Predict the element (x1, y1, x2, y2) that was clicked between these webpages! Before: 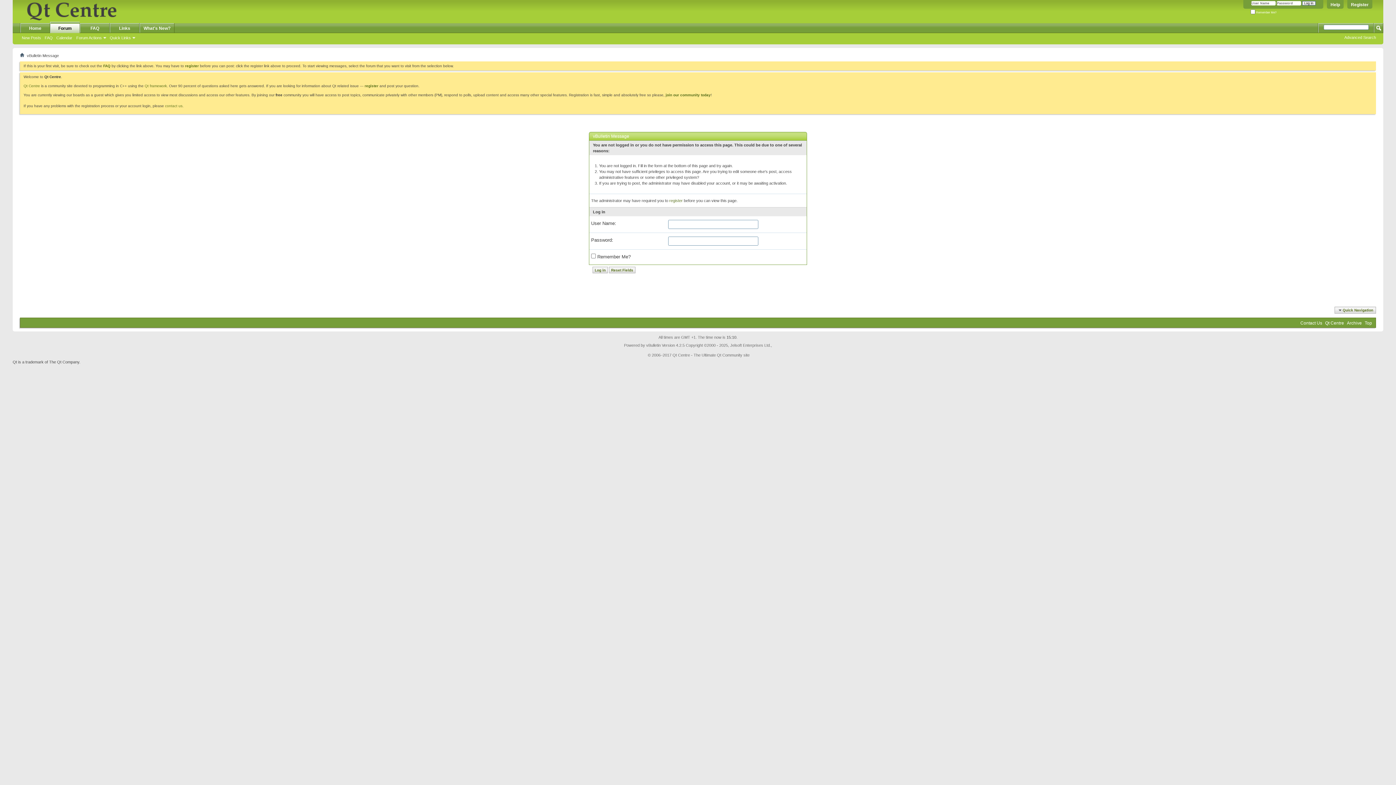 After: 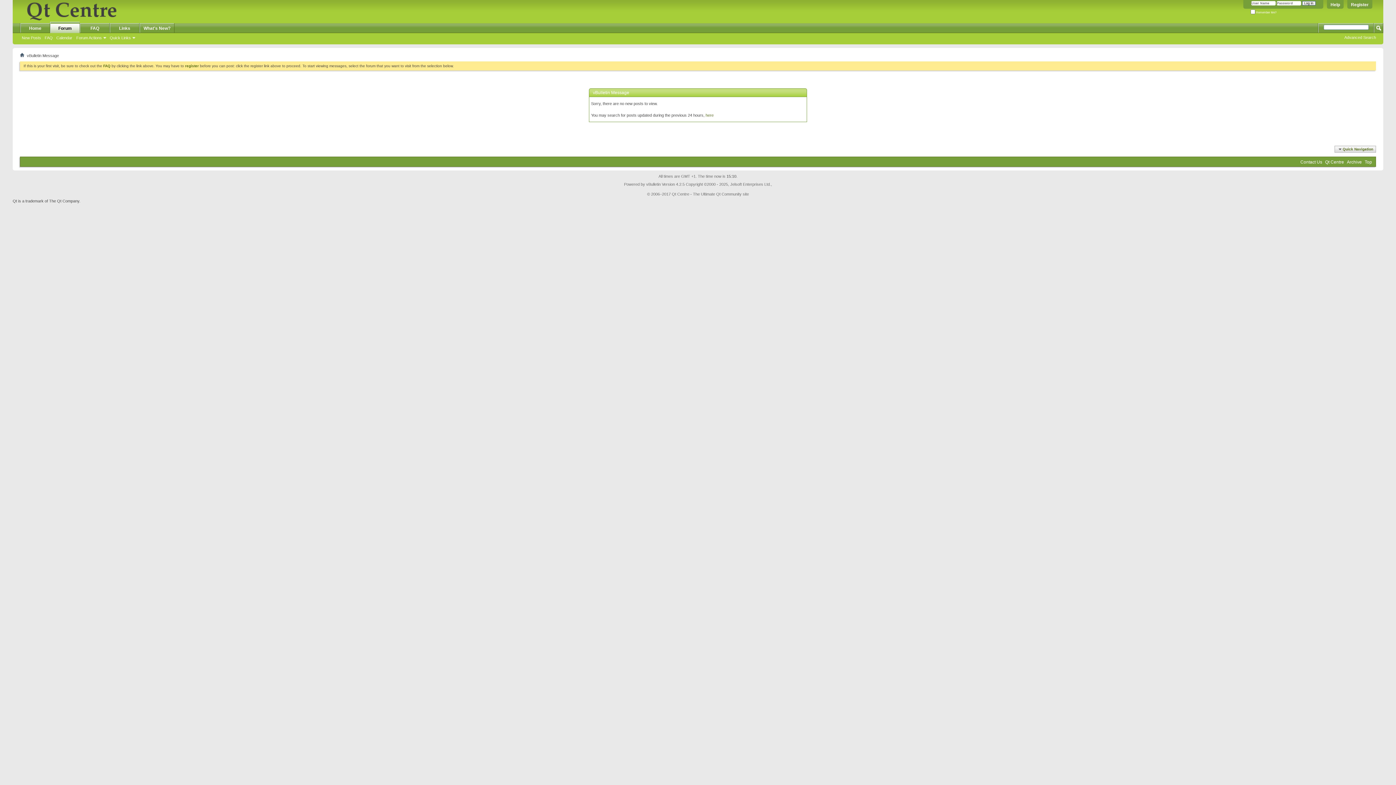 Action: bbox: (139, 23, 174, 33) label: What's New?